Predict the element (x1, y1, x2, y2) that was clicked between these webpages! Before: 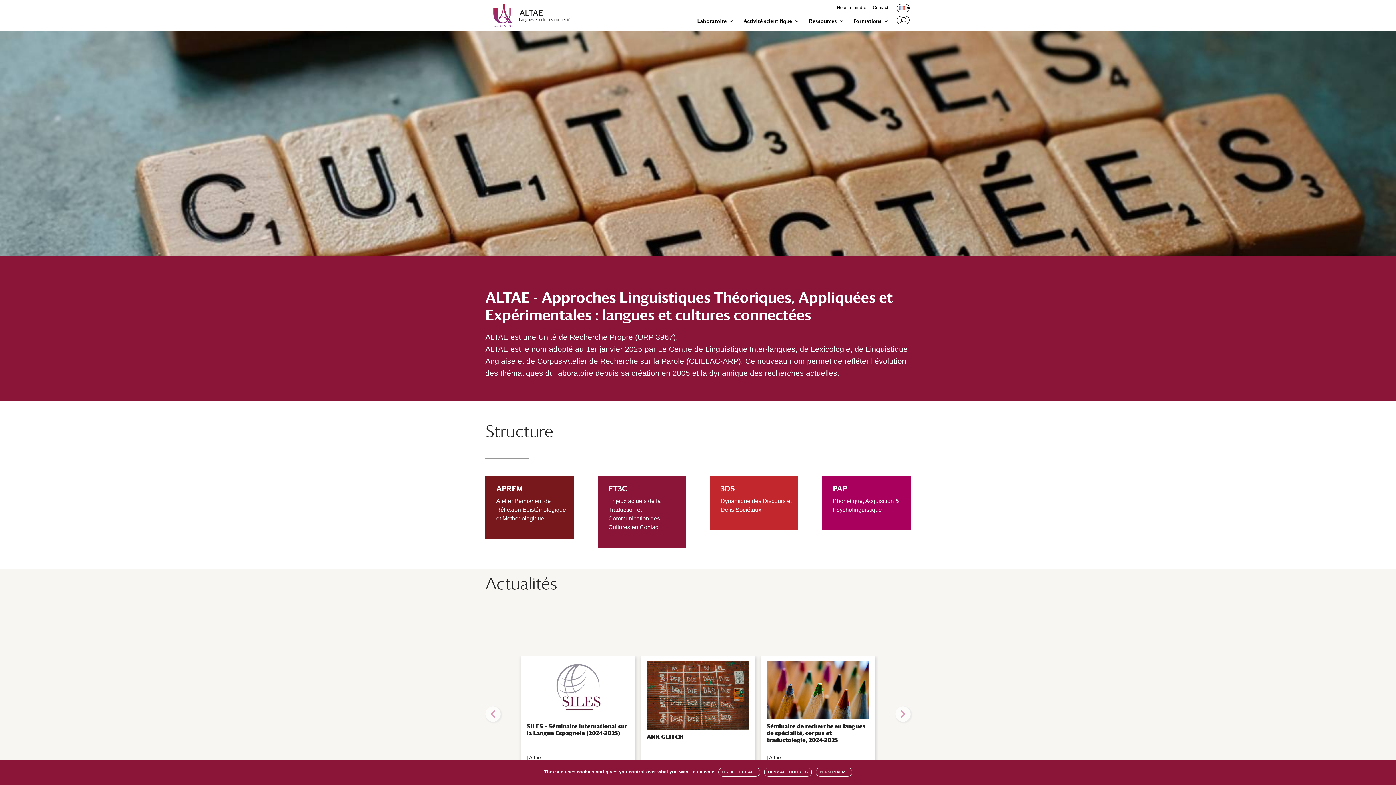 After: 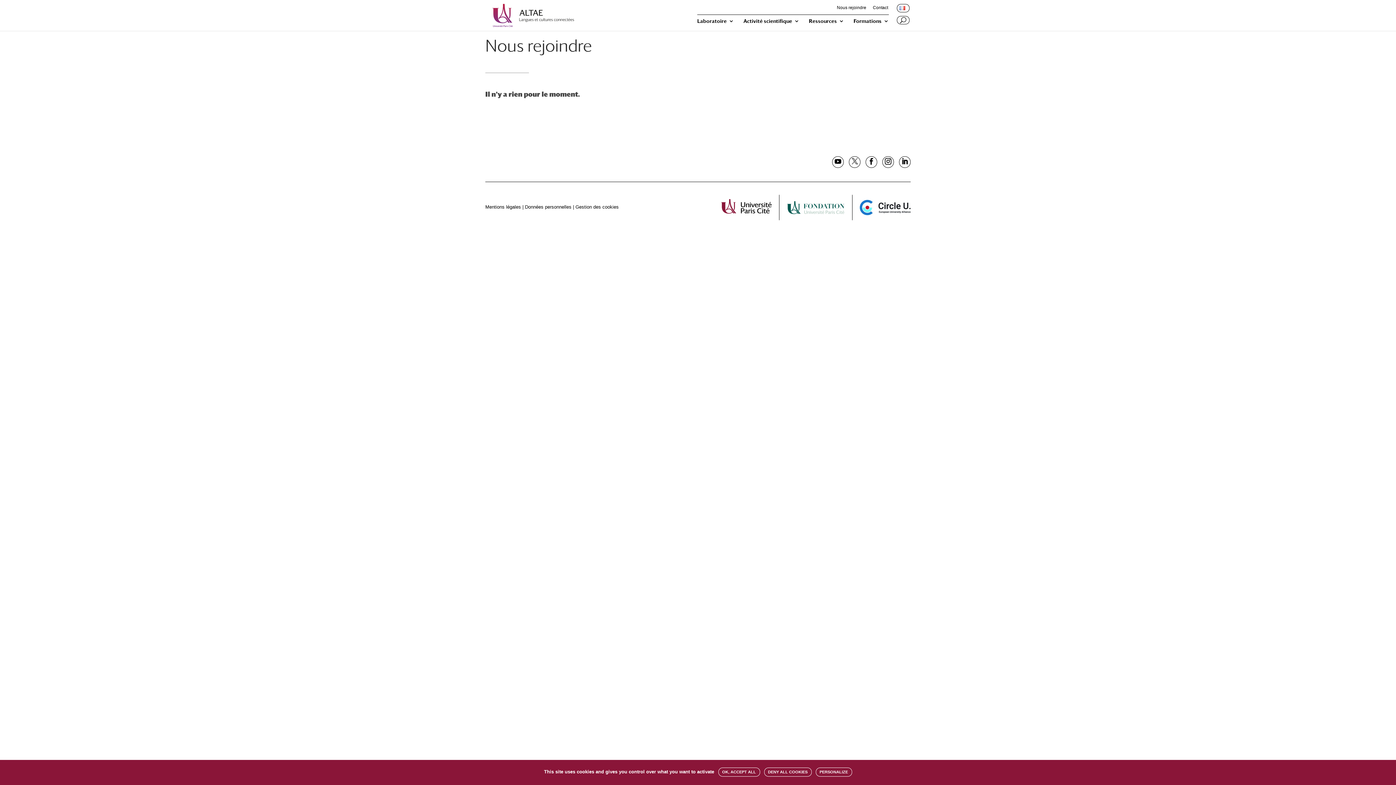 Action: bbox: (837, 5, 866, 13) label: Nous rejoindre